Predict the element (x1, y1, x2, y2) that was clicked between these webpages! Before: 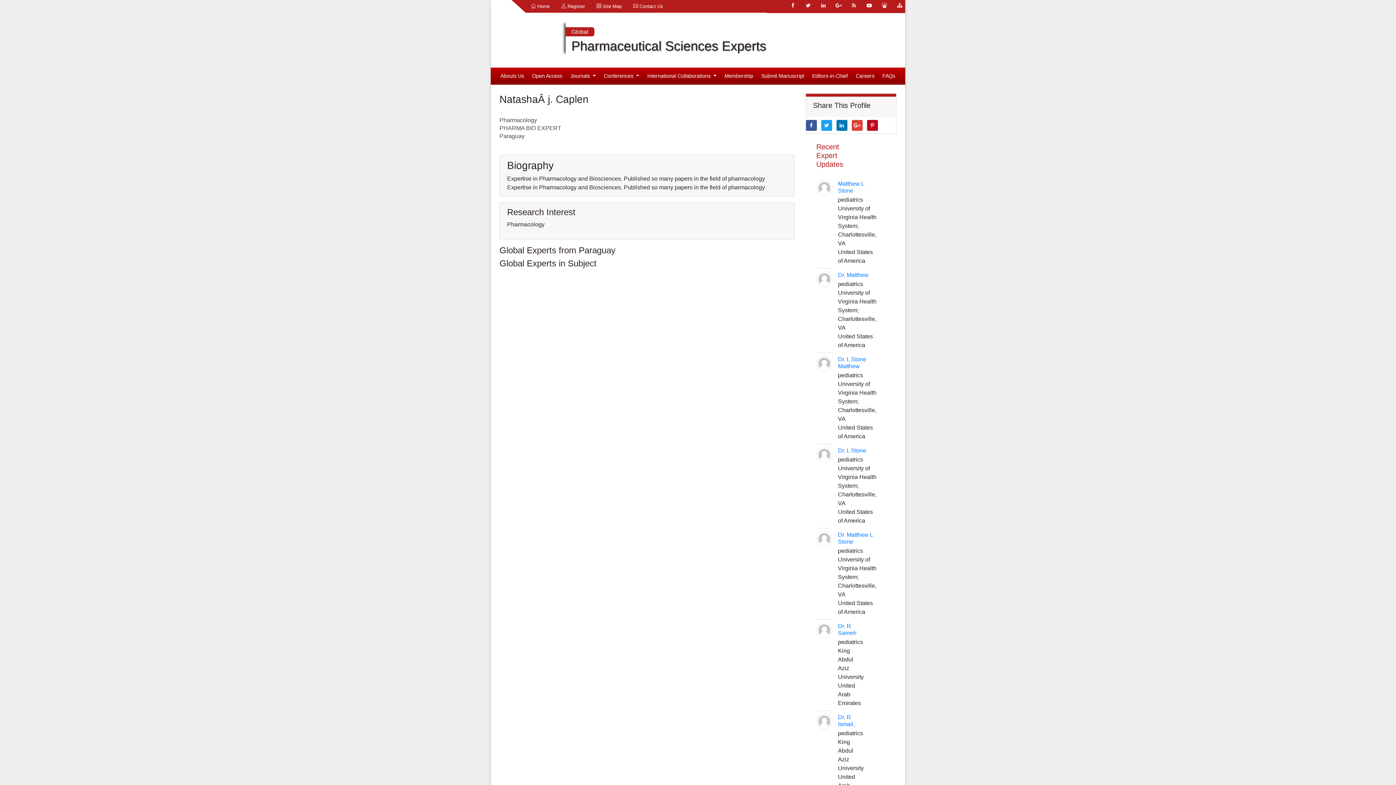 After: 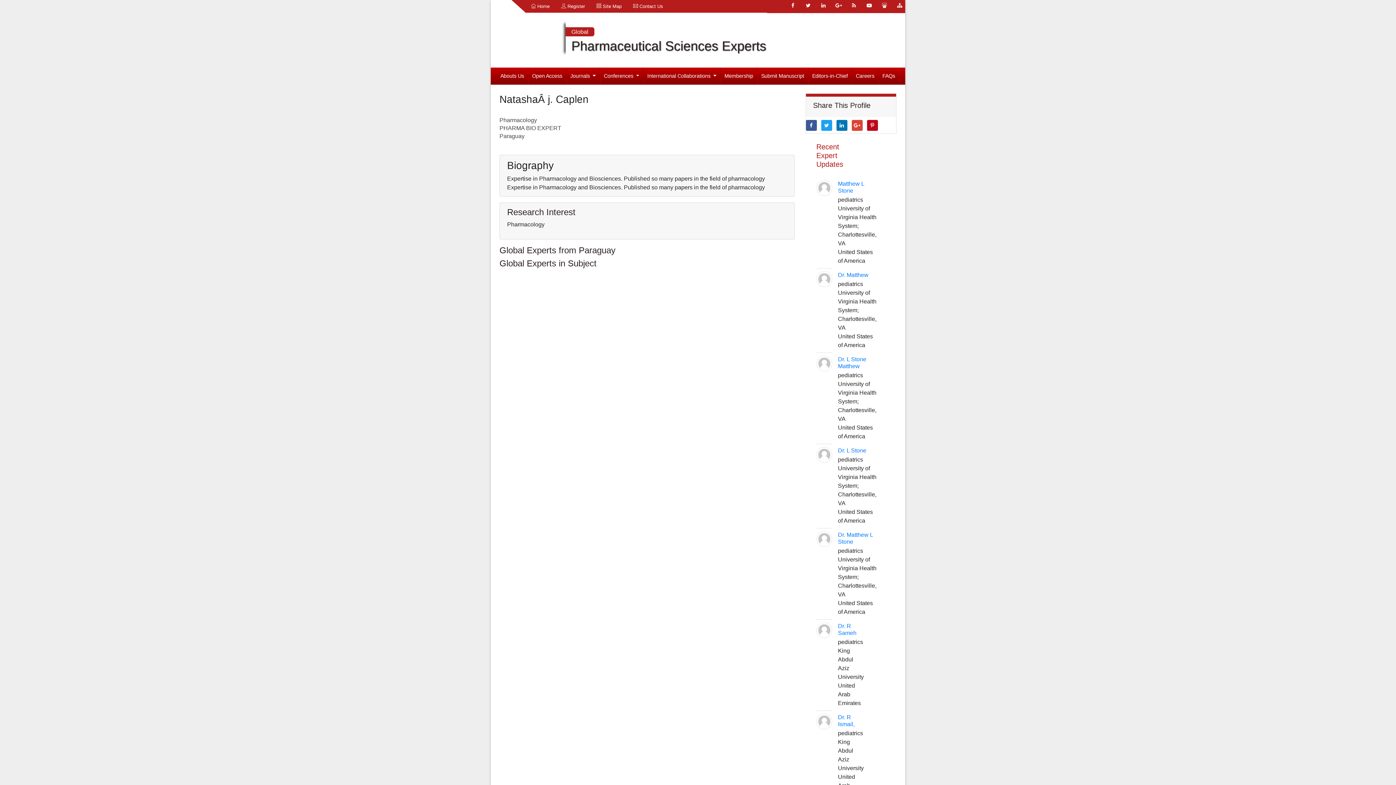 Action: bbox: (496, 67, 528, 84) label: Abouts Us